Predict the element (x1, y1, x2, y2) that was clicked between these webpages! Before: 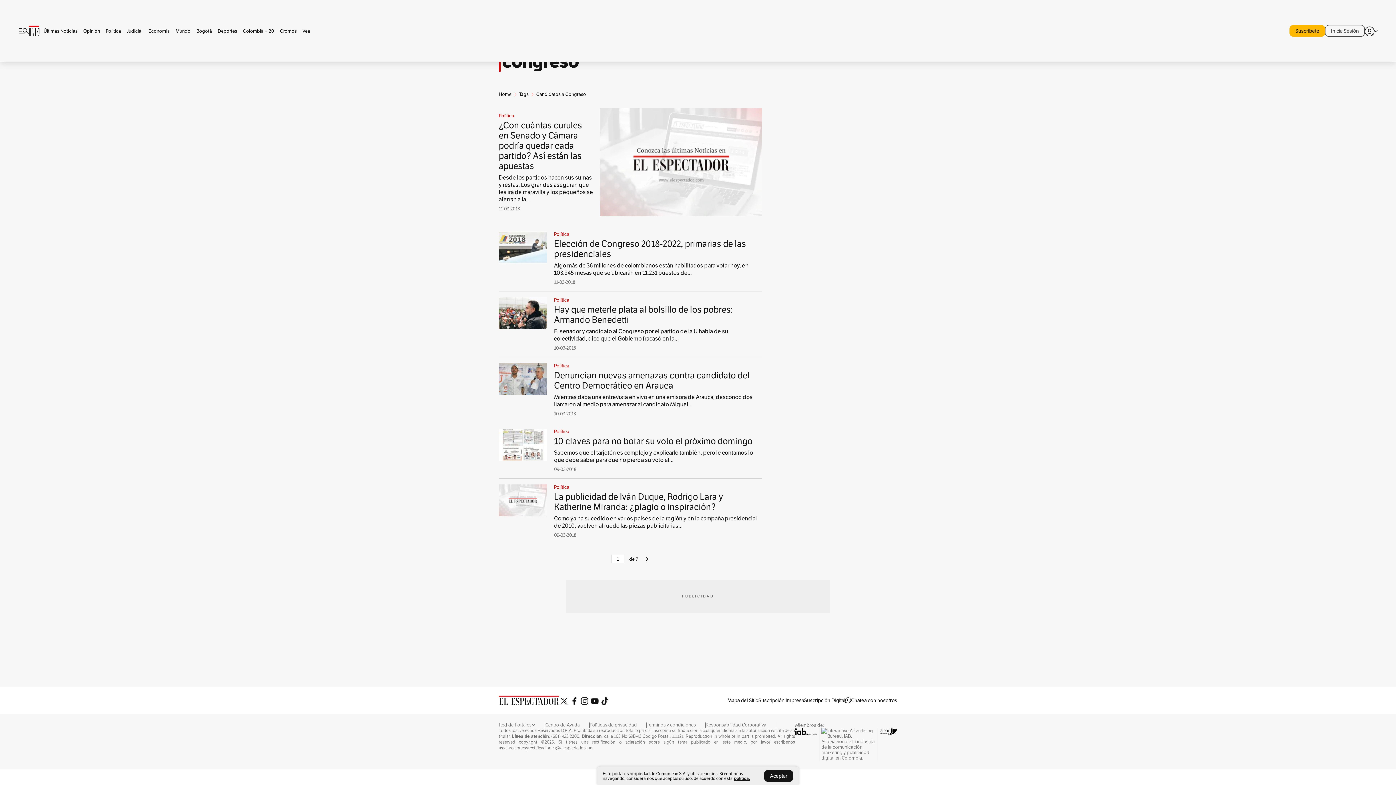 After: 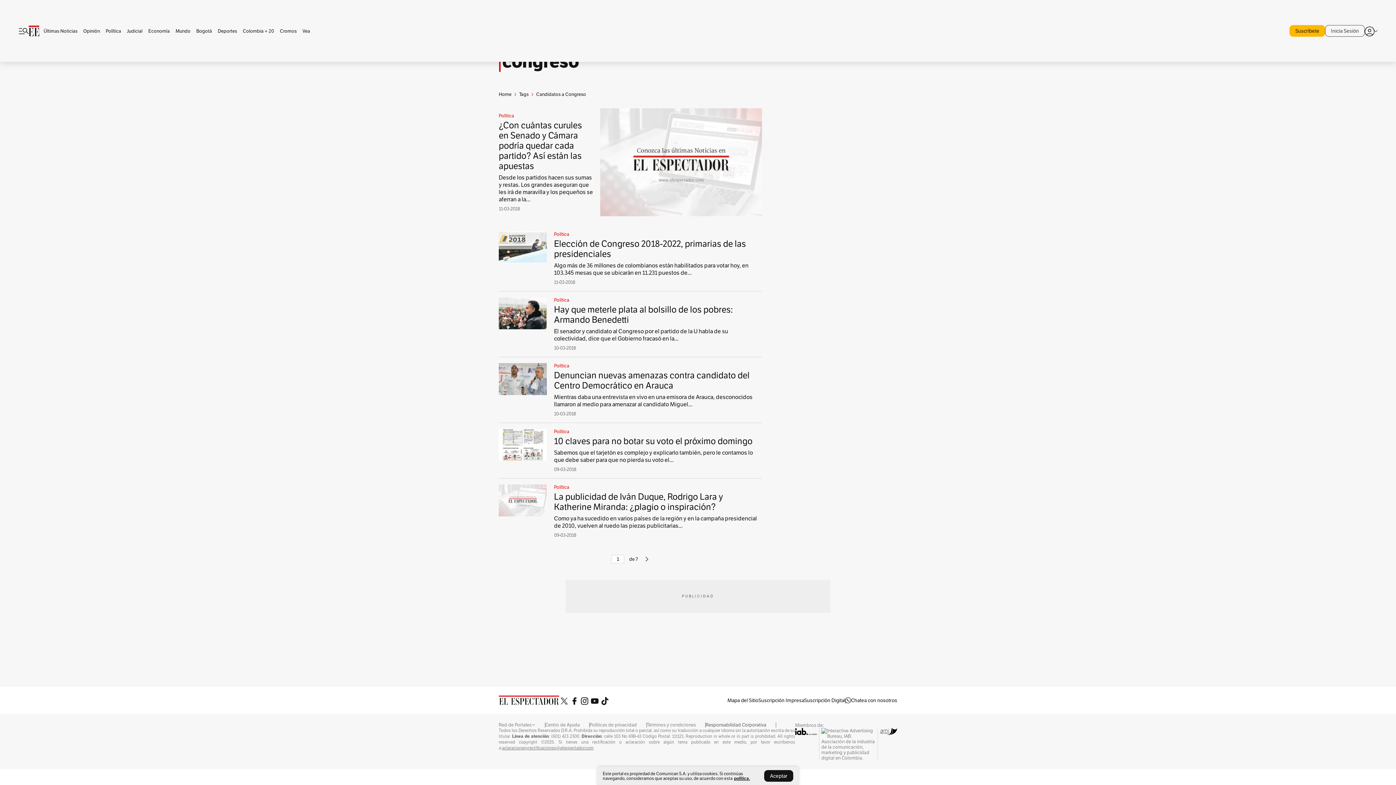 Action: bbox: (705, 722, 776, 727) label: Responsabilidad Corporativa